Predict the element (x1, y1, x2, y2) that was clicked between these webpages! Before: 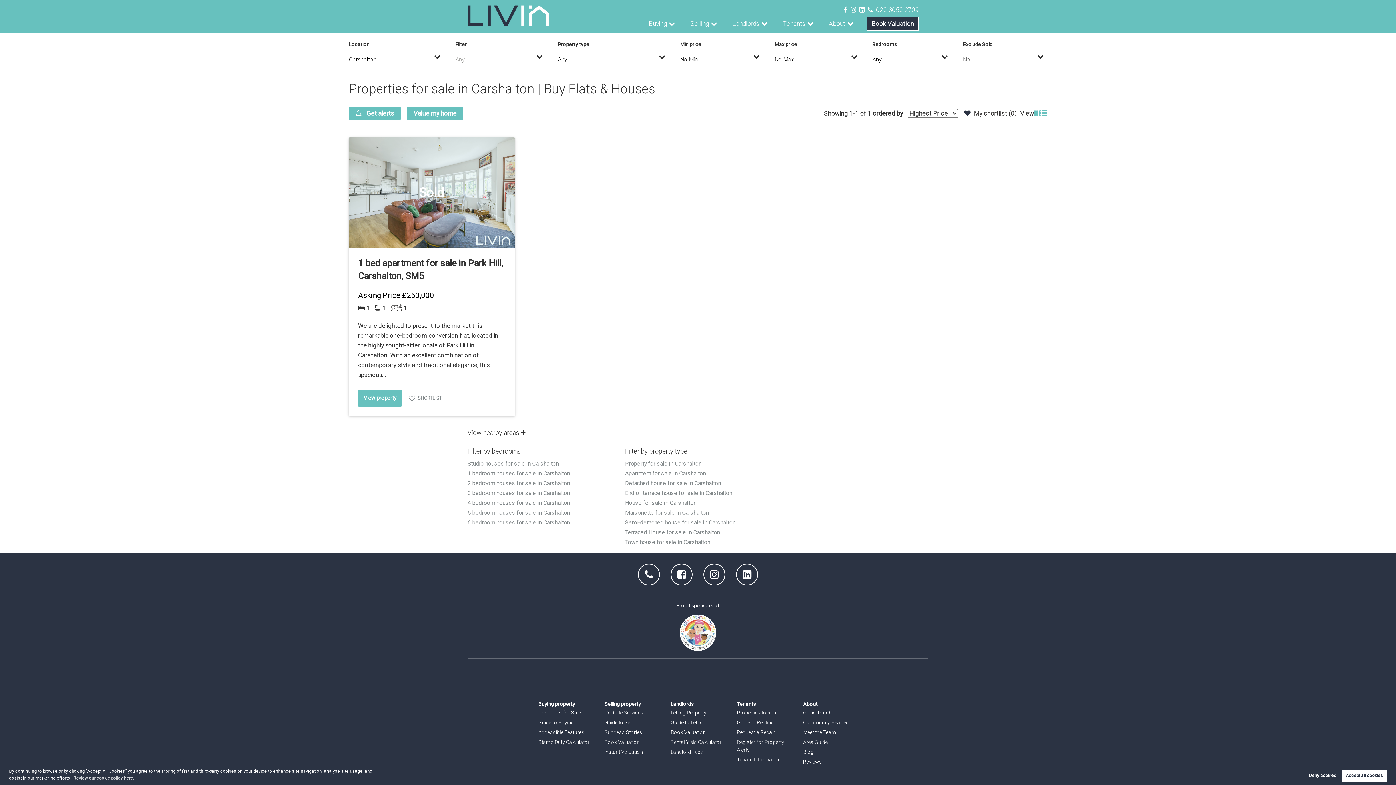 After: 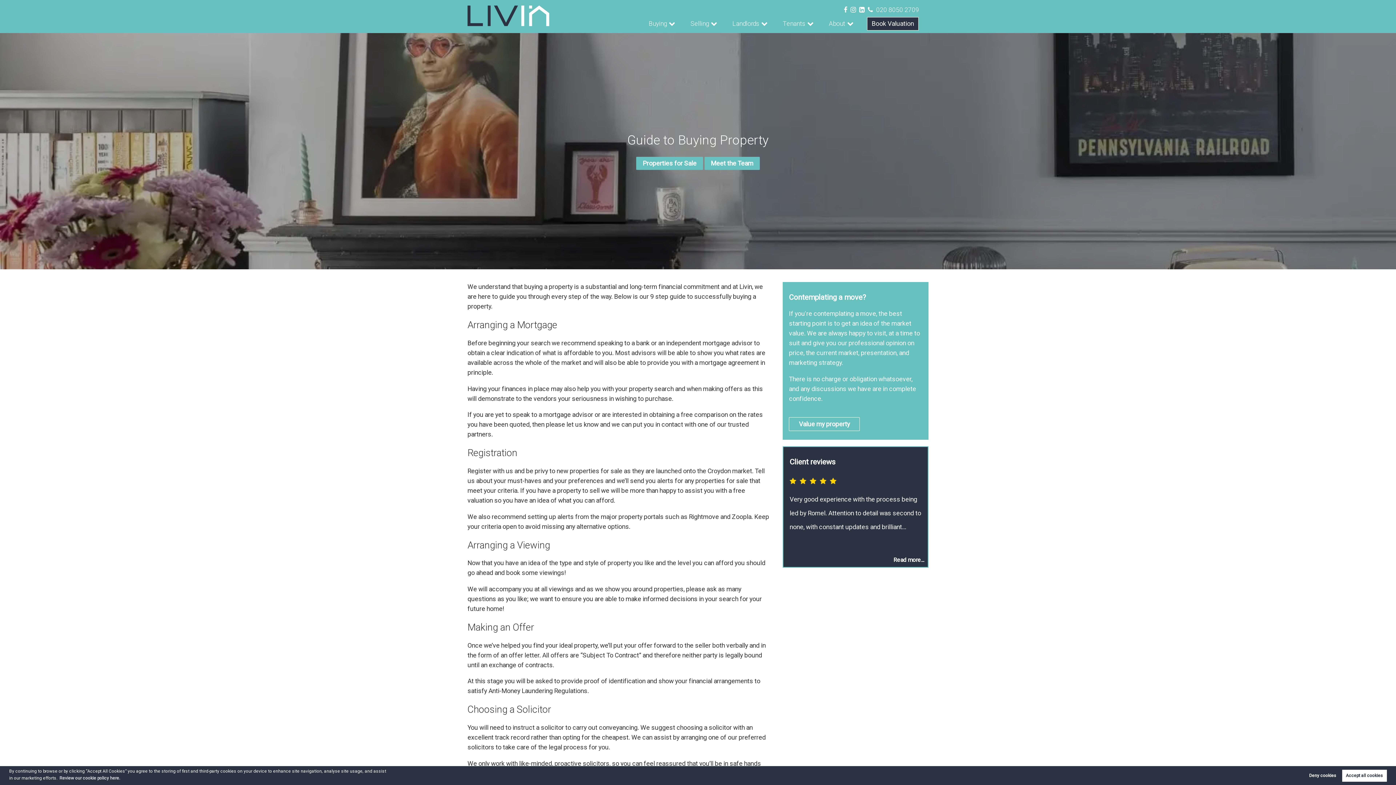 Action: label: Guide to Buying bbox: (538, 719, 574, 726)